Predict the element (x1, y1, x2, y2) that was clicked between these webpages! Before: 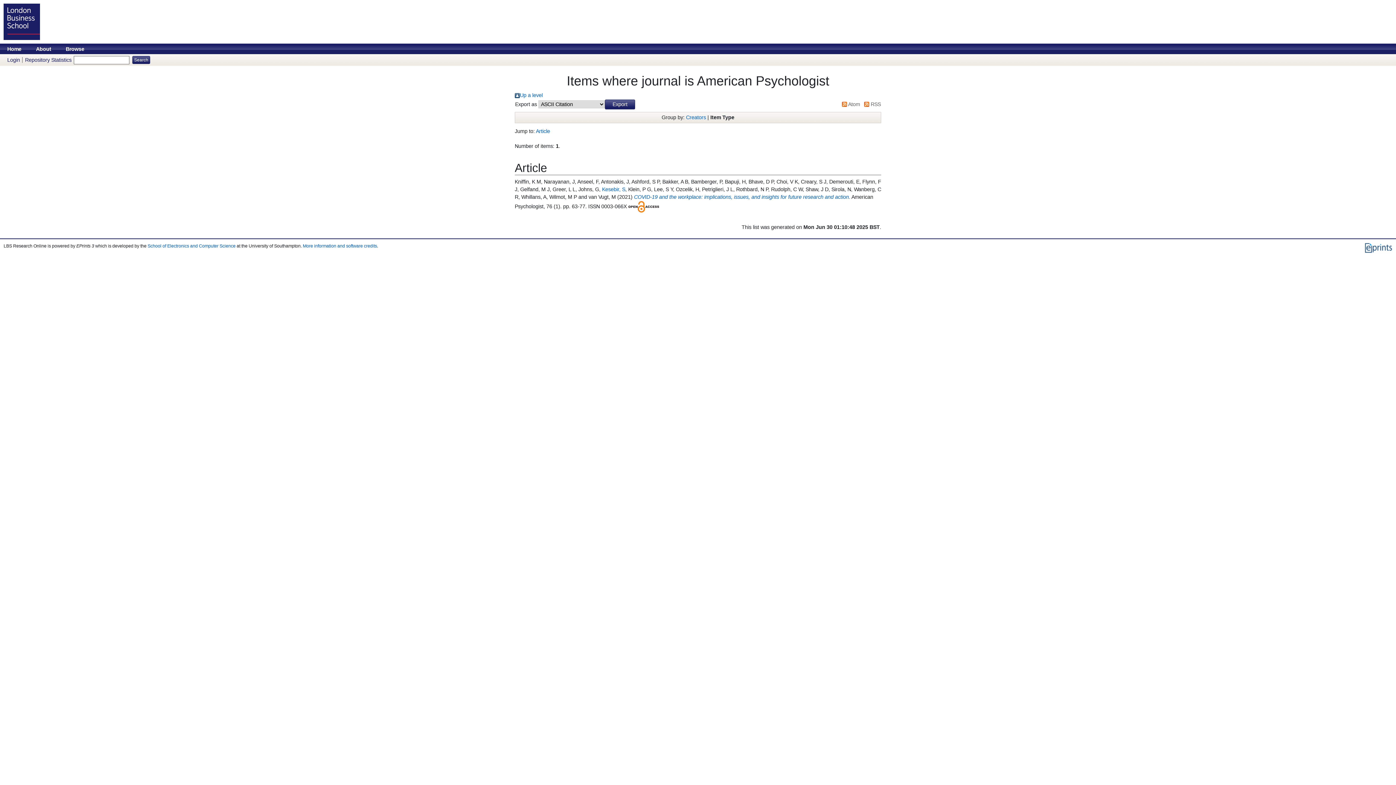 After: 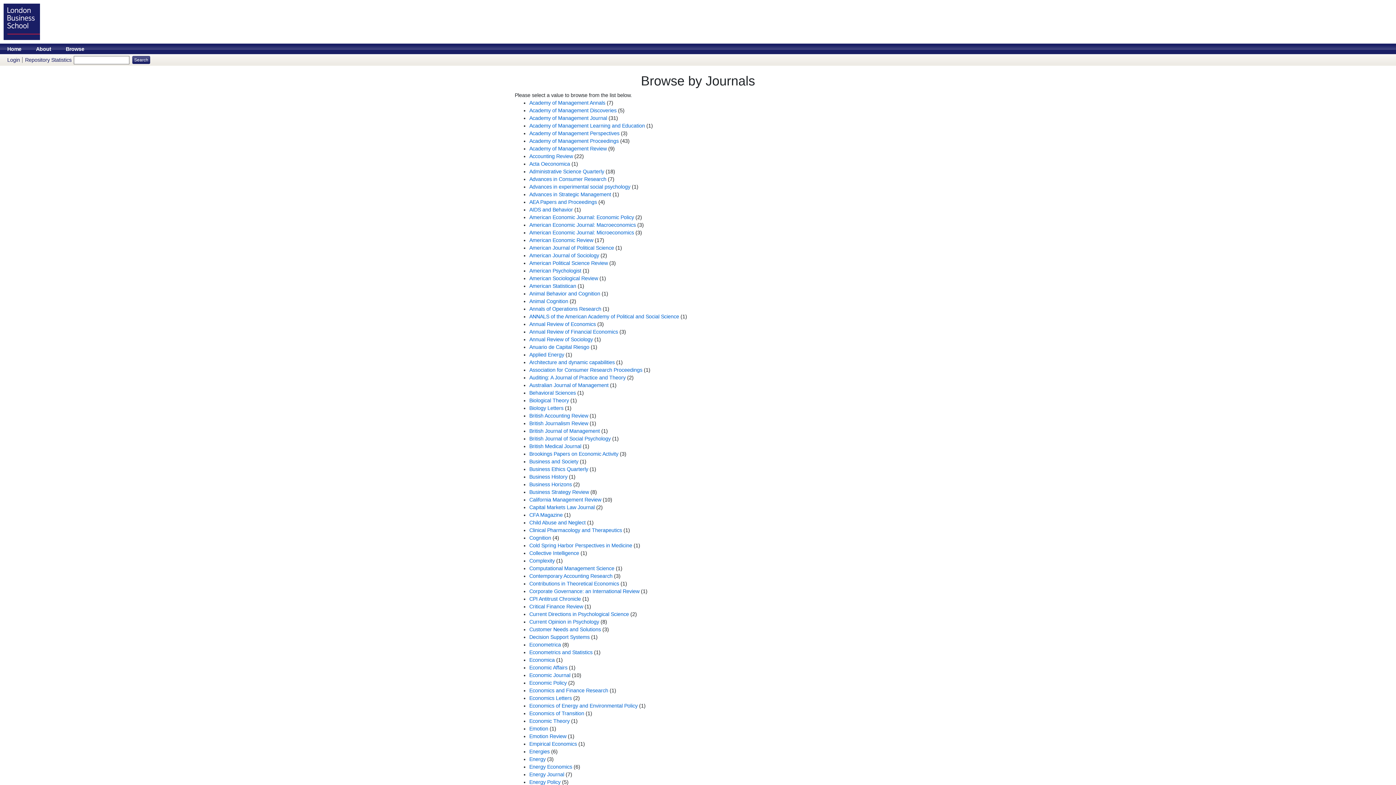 Action: bbox: (514, 92, 542, 98) label: Up a level